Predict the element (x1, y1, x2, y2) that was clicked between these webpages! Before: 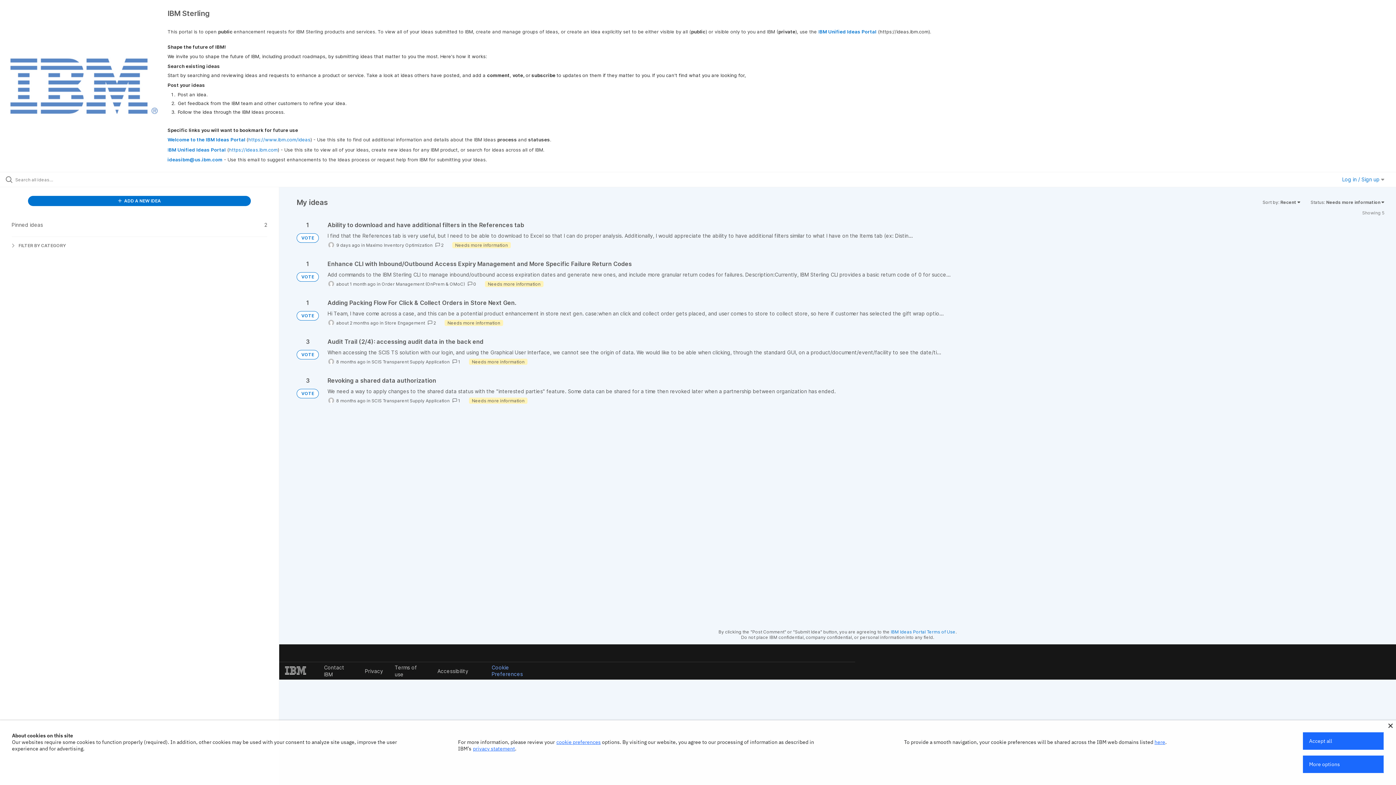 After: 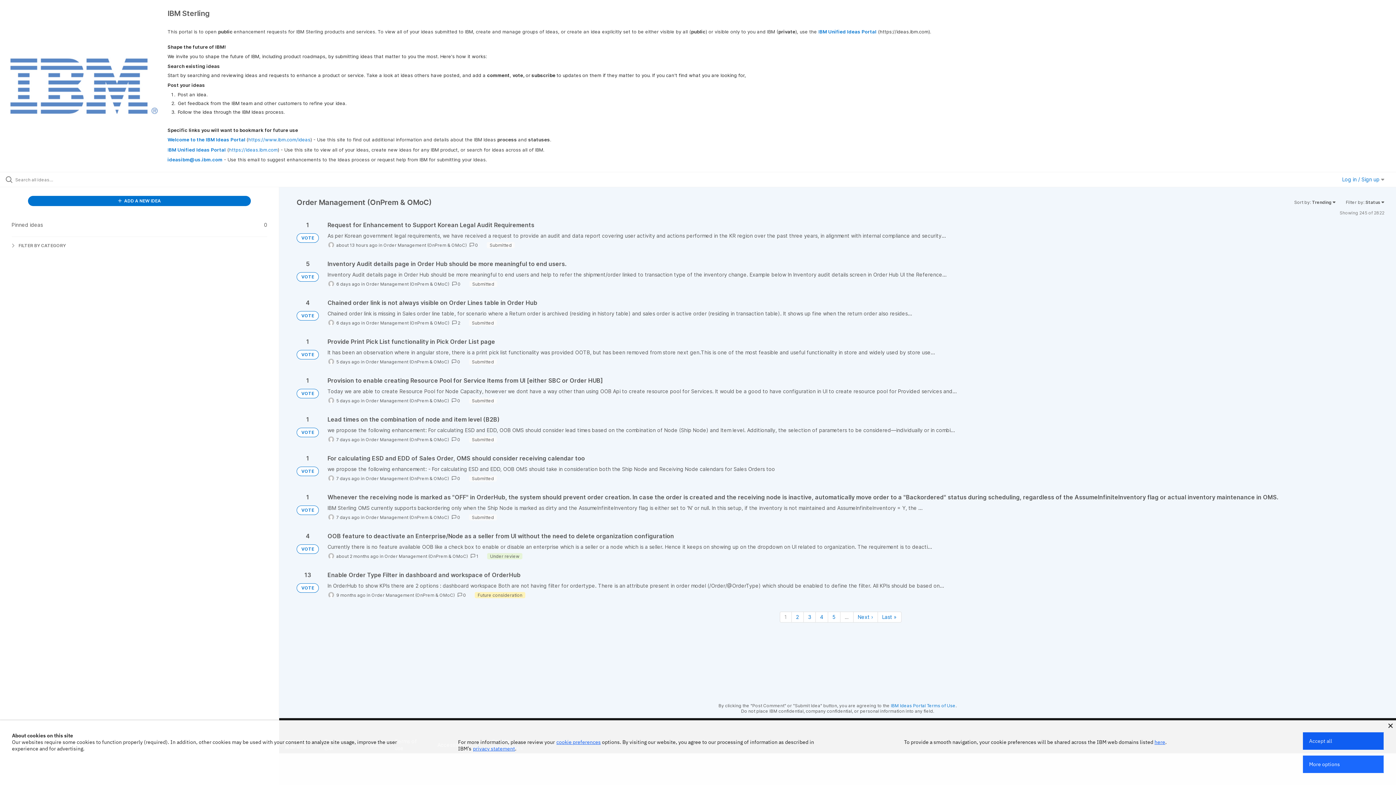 Action: bbox: (381, 281, 465, 286) label: Order Management (OnPrem & OMoC)